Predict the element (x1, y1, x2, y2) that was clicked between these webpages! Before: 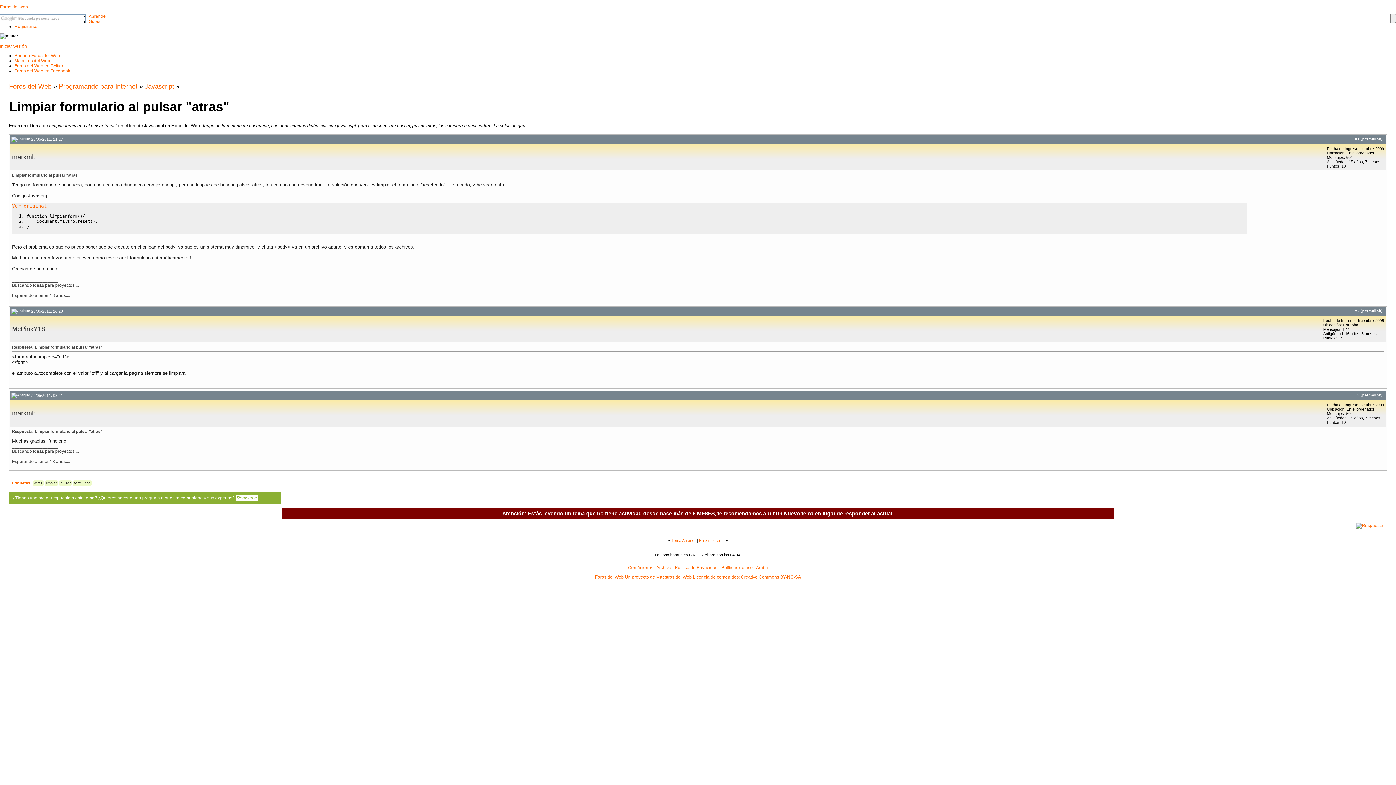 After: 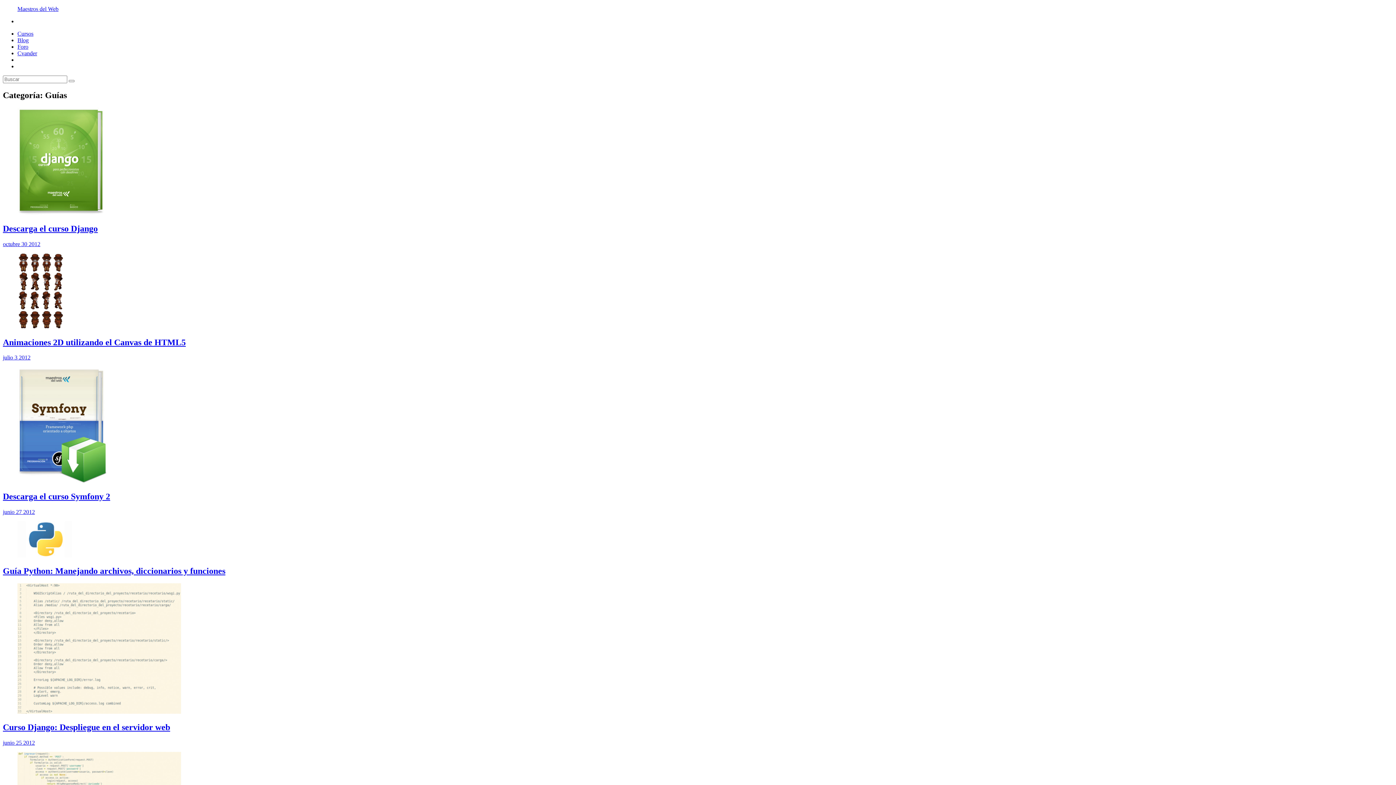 Action: bbox: (88, 18, 100, 24) label: Guías